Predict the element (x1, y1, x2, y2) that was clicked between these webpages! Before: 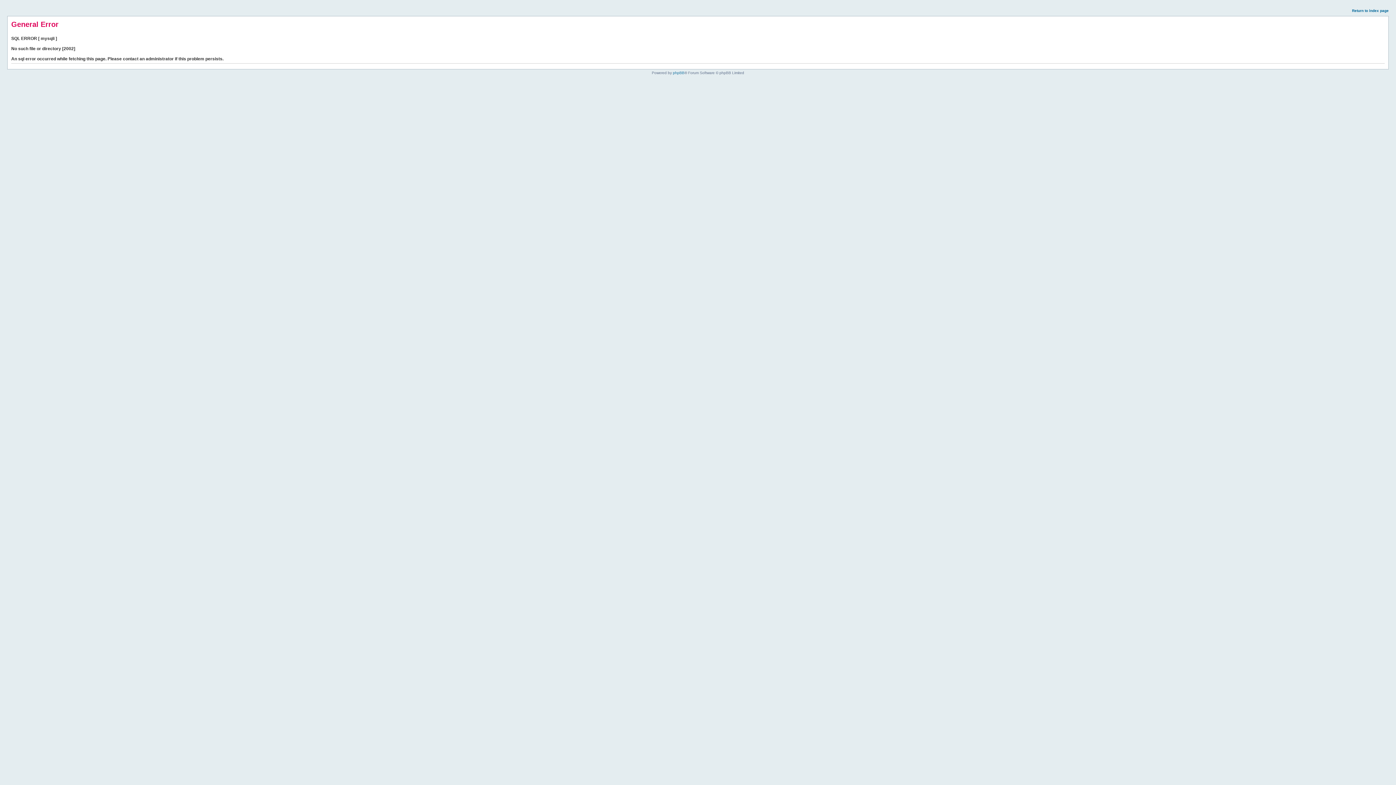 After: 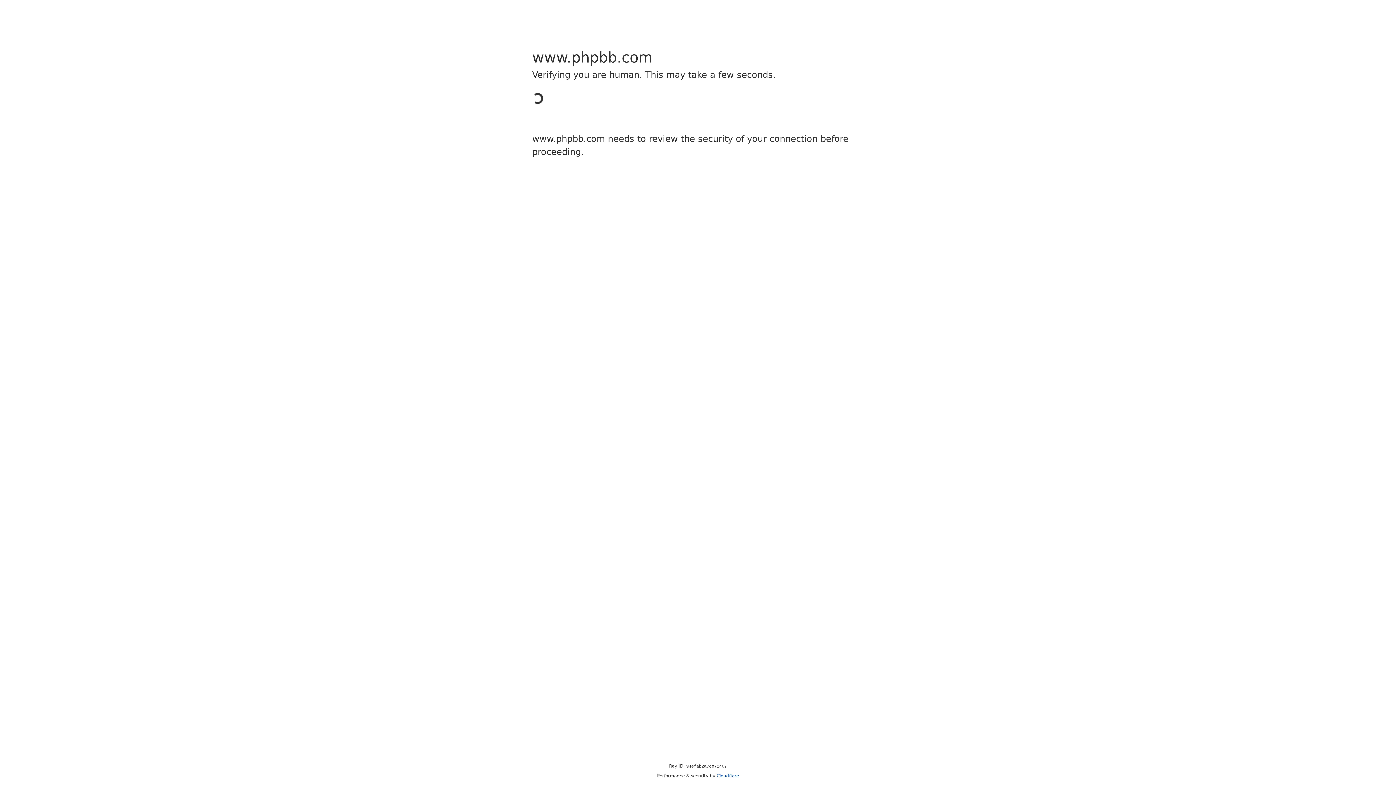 Action: label: phpBB bbox: (673, 70, 684, 74)